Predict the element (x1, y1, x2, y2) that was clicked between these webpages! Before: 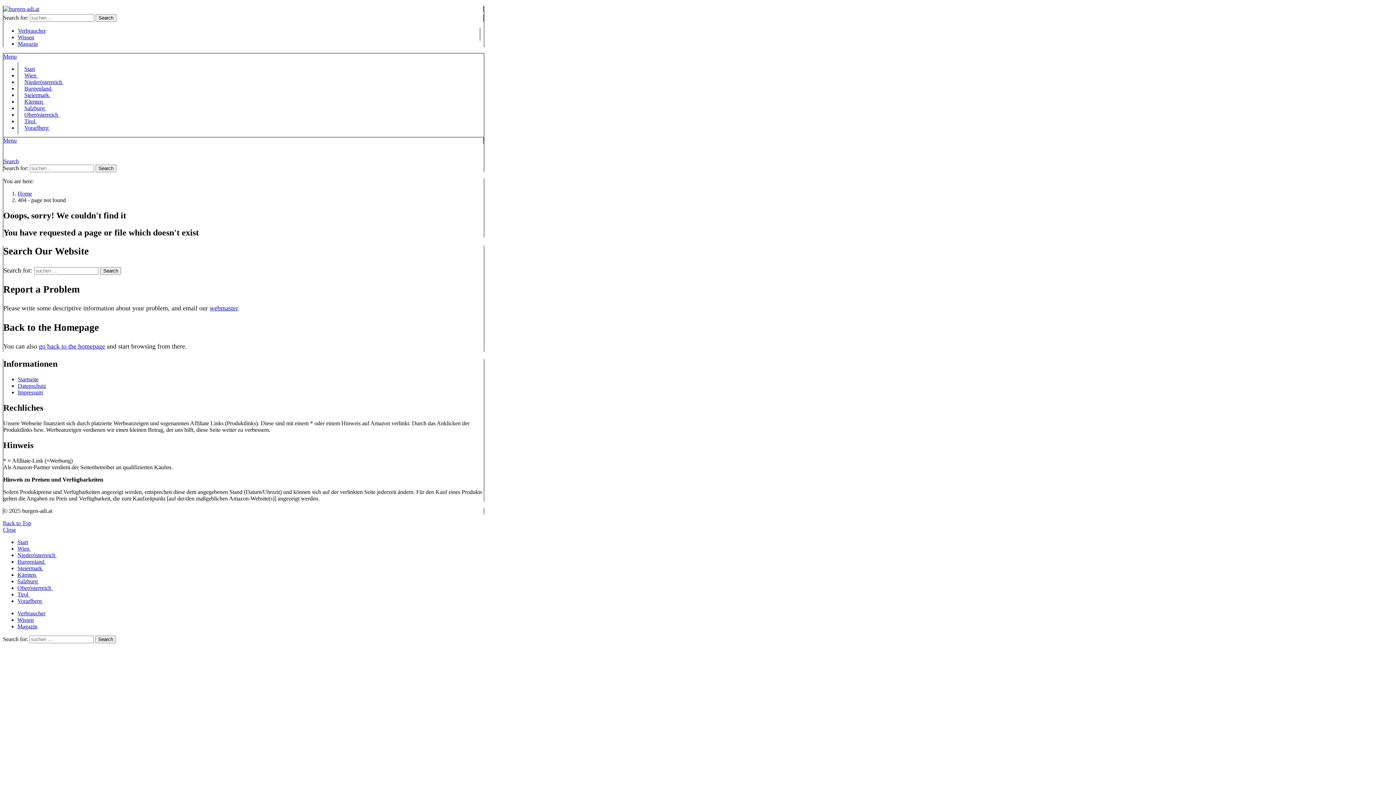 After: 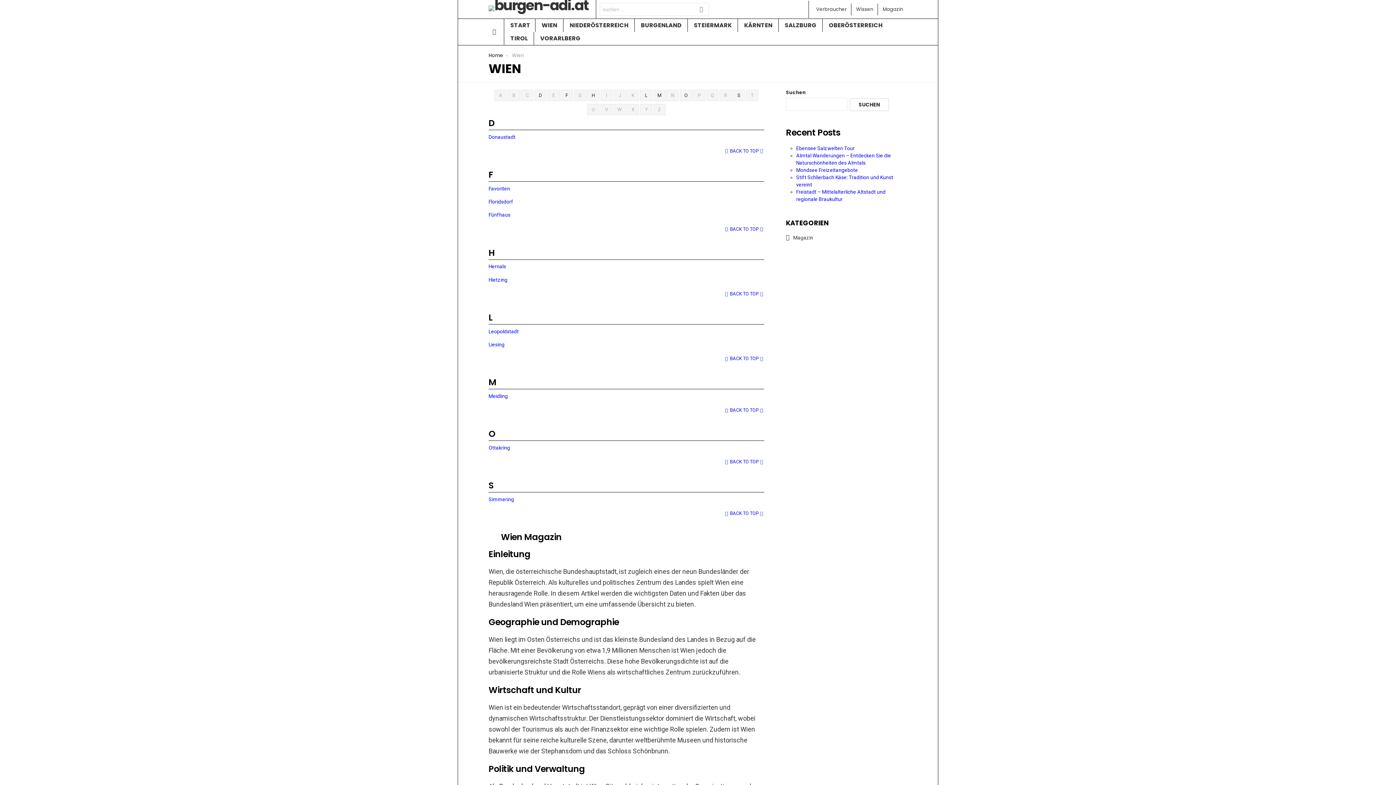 Action: label: Wien  bbox: (17, 545, 30, 551)